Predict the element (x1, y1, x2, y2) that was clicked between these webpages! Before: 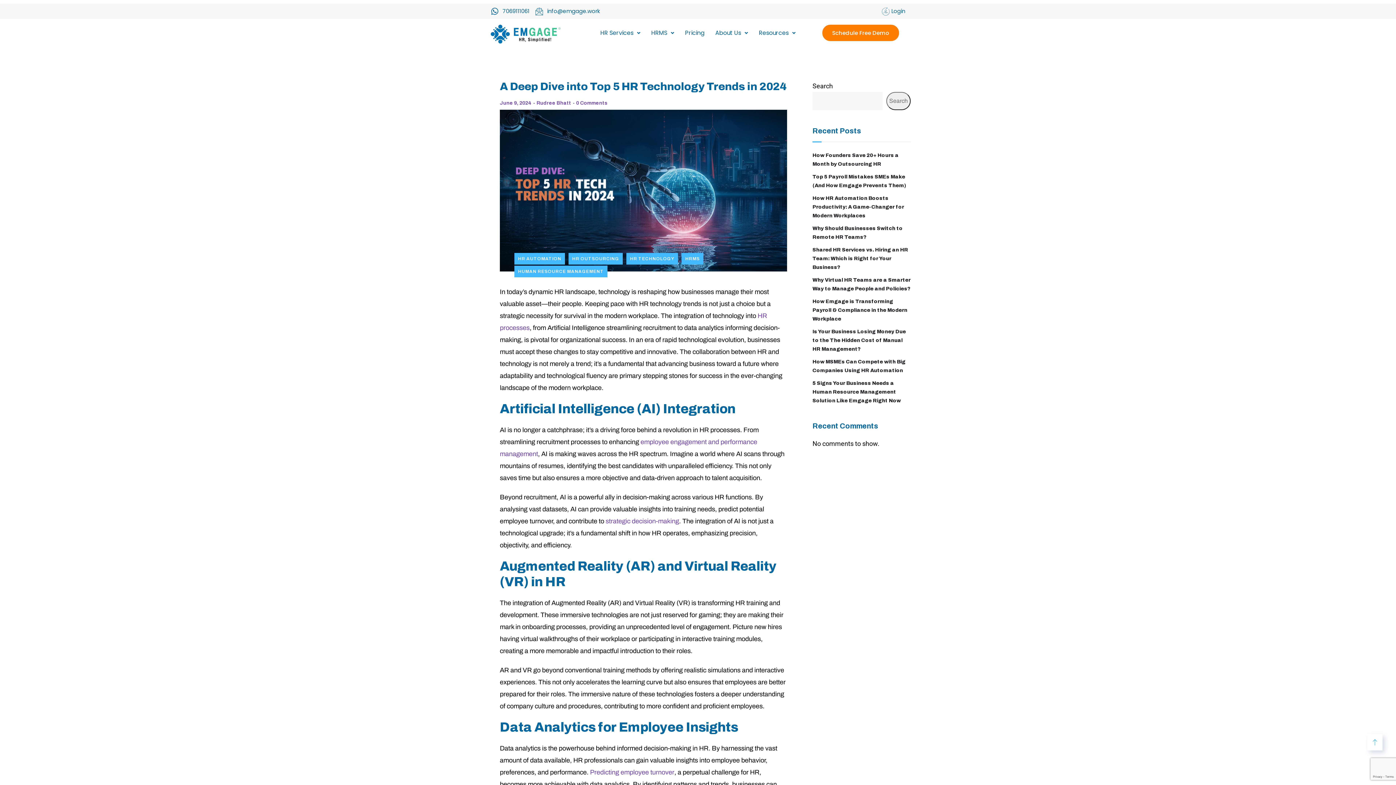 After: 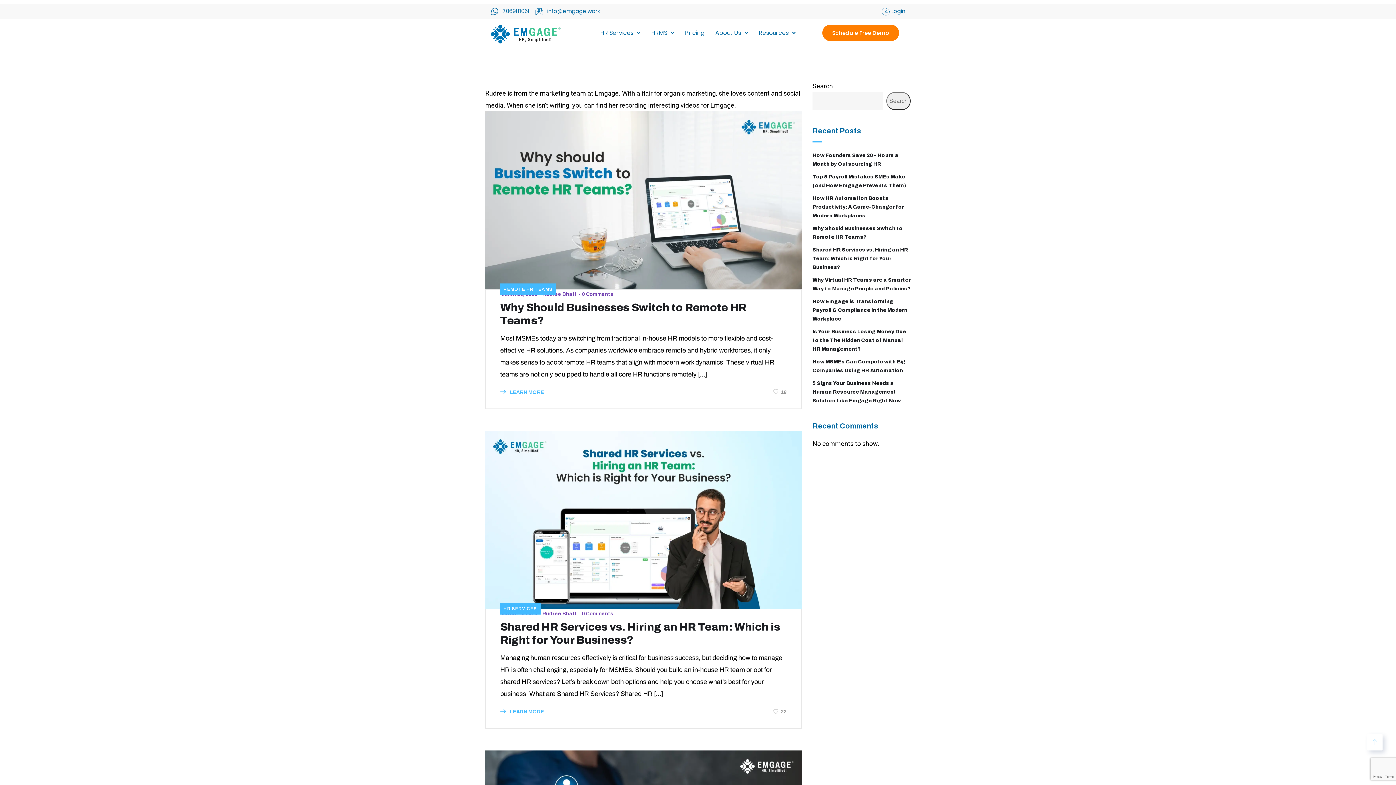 Action: label: Rudree Bhatt bbox: (536, 100, 571, 105)